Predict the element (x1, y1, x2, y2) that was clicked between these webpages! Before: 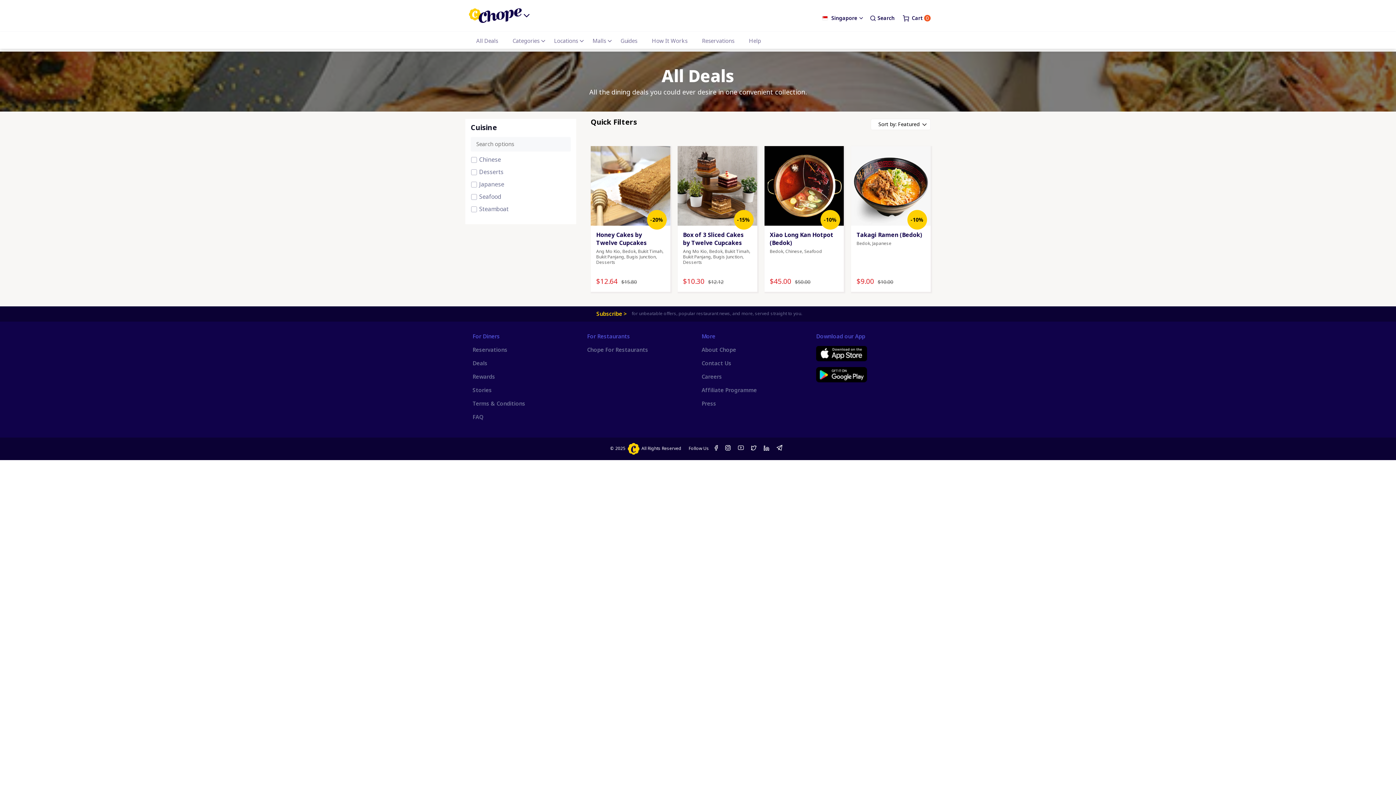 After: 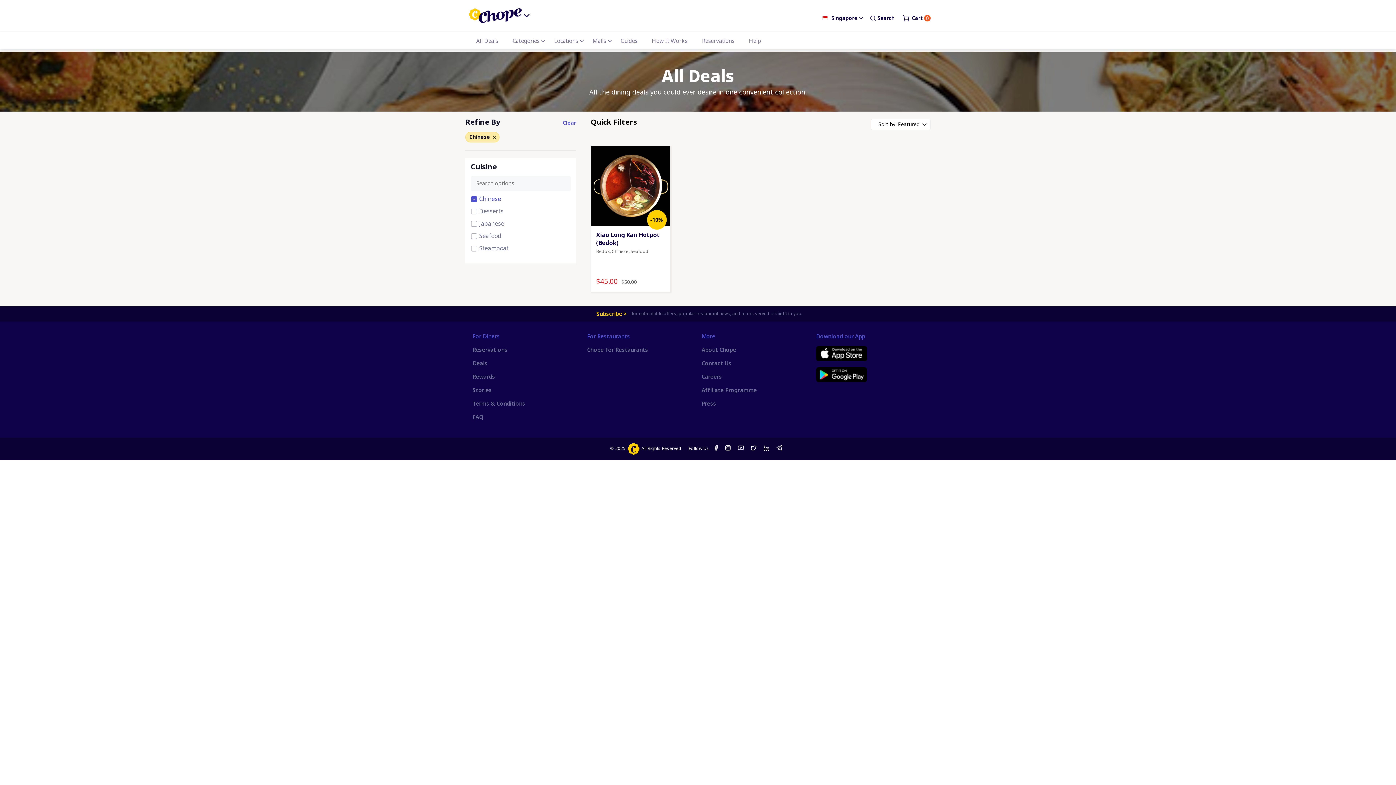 Action: label: Chinese bbox: (470, 155, 576, 165)